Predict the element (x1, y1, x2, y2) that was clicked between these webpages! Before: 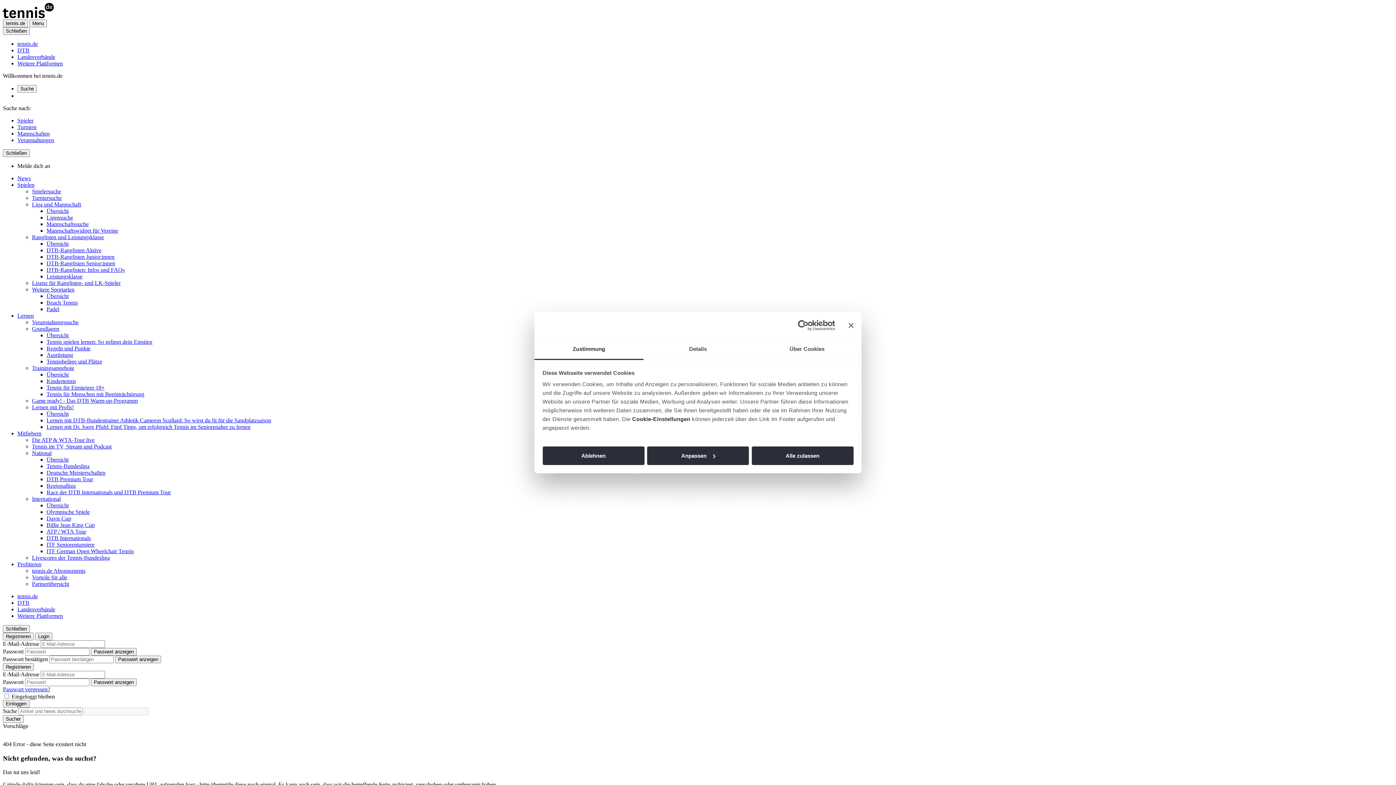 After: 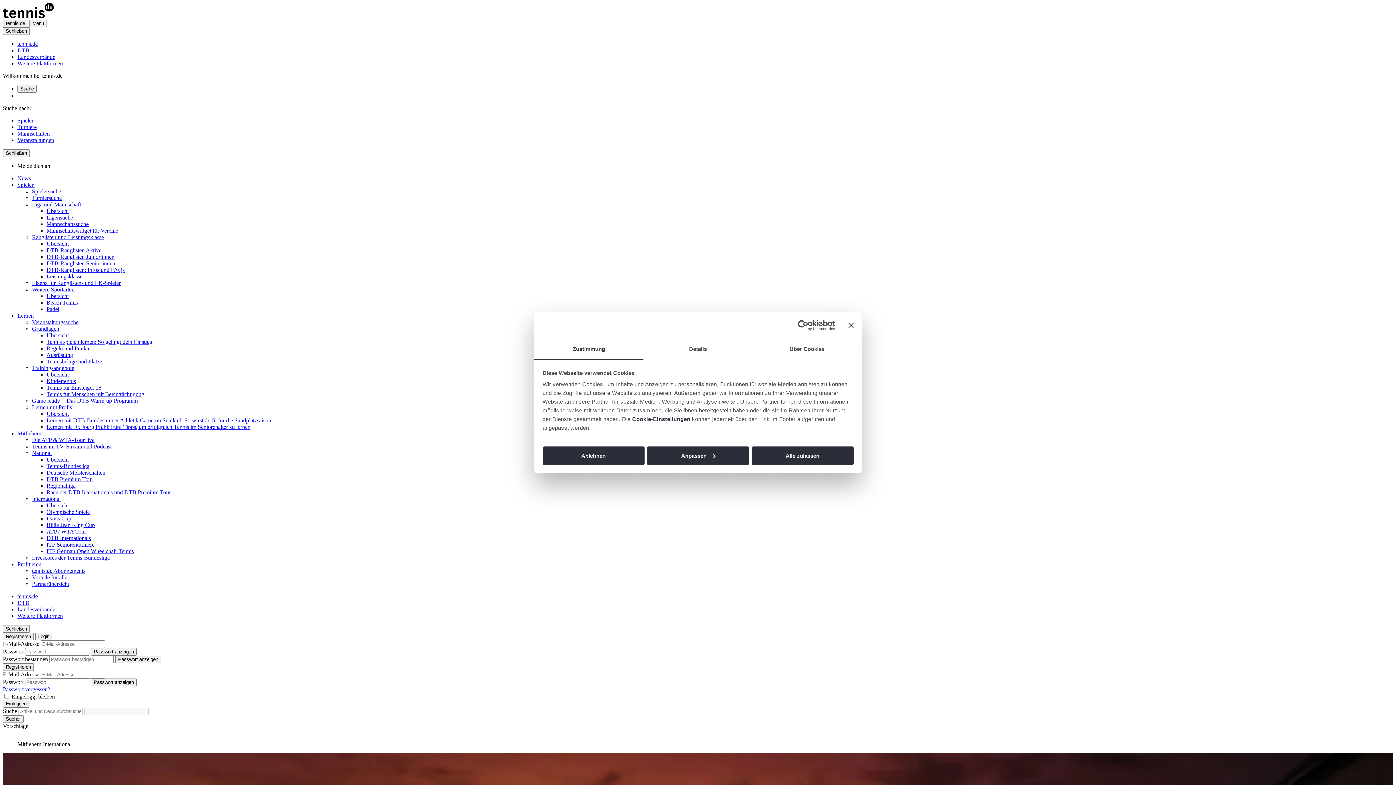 Action: bbox: (32, 496, 60, 502) label: International